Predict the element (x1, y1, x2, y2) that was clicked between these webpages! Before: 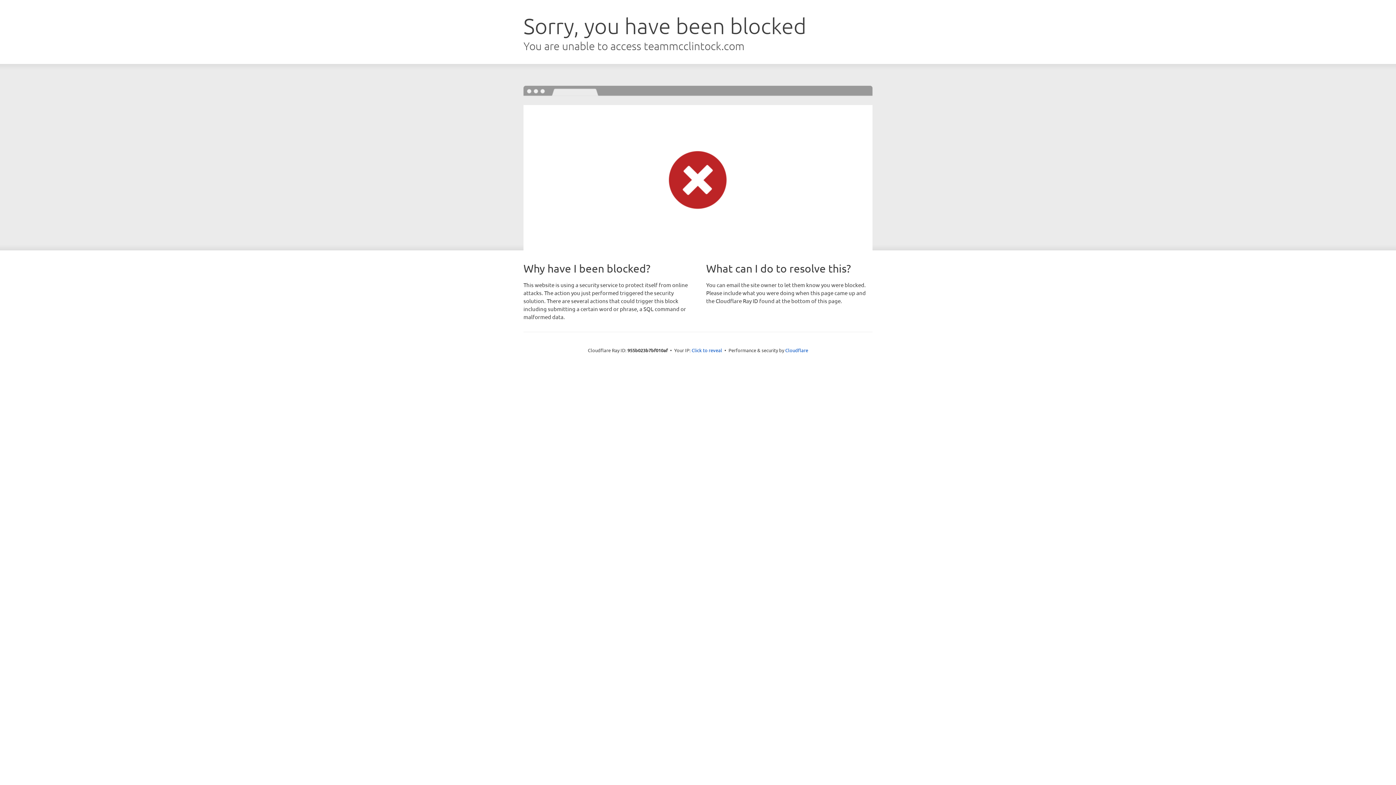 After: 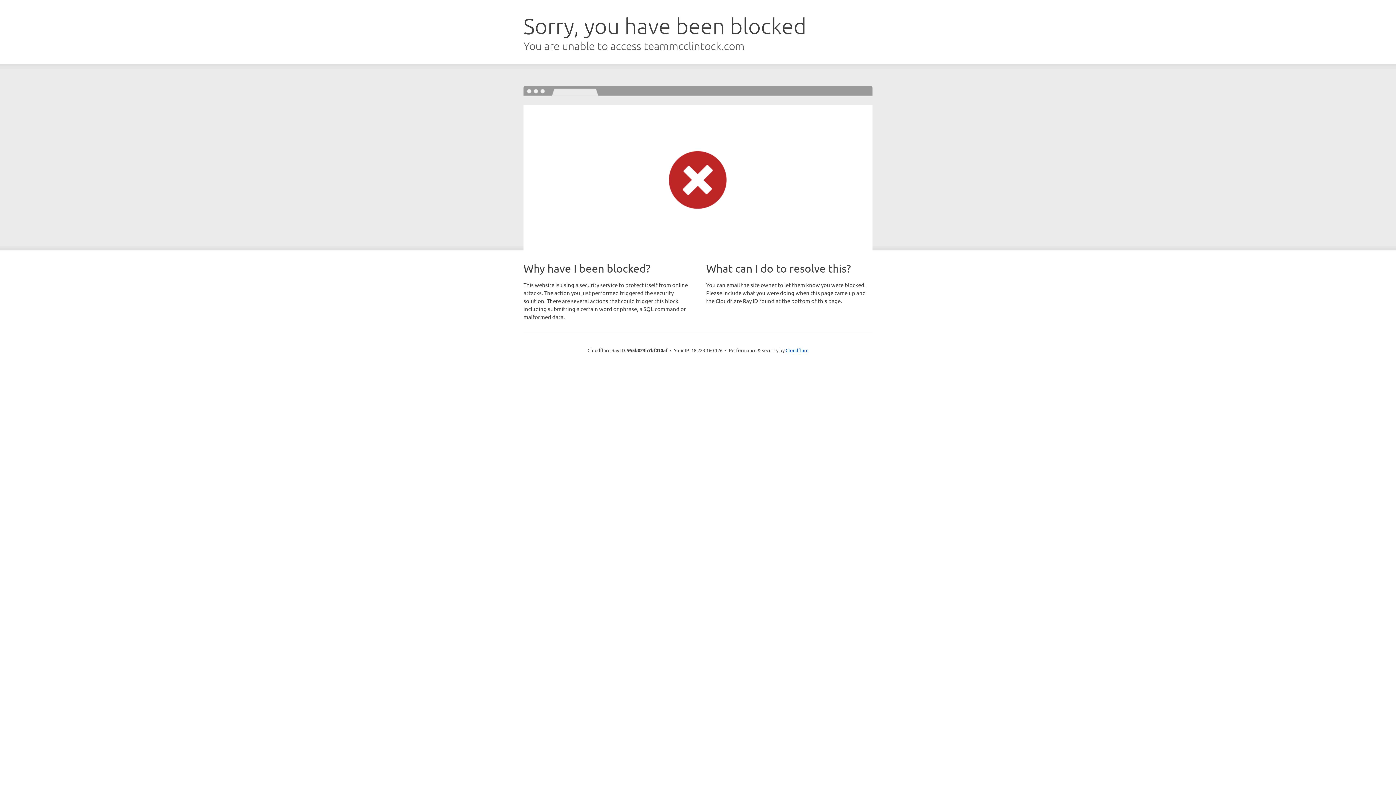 Action: bbox: (691, 346, 722, 353) label: Click to reveal